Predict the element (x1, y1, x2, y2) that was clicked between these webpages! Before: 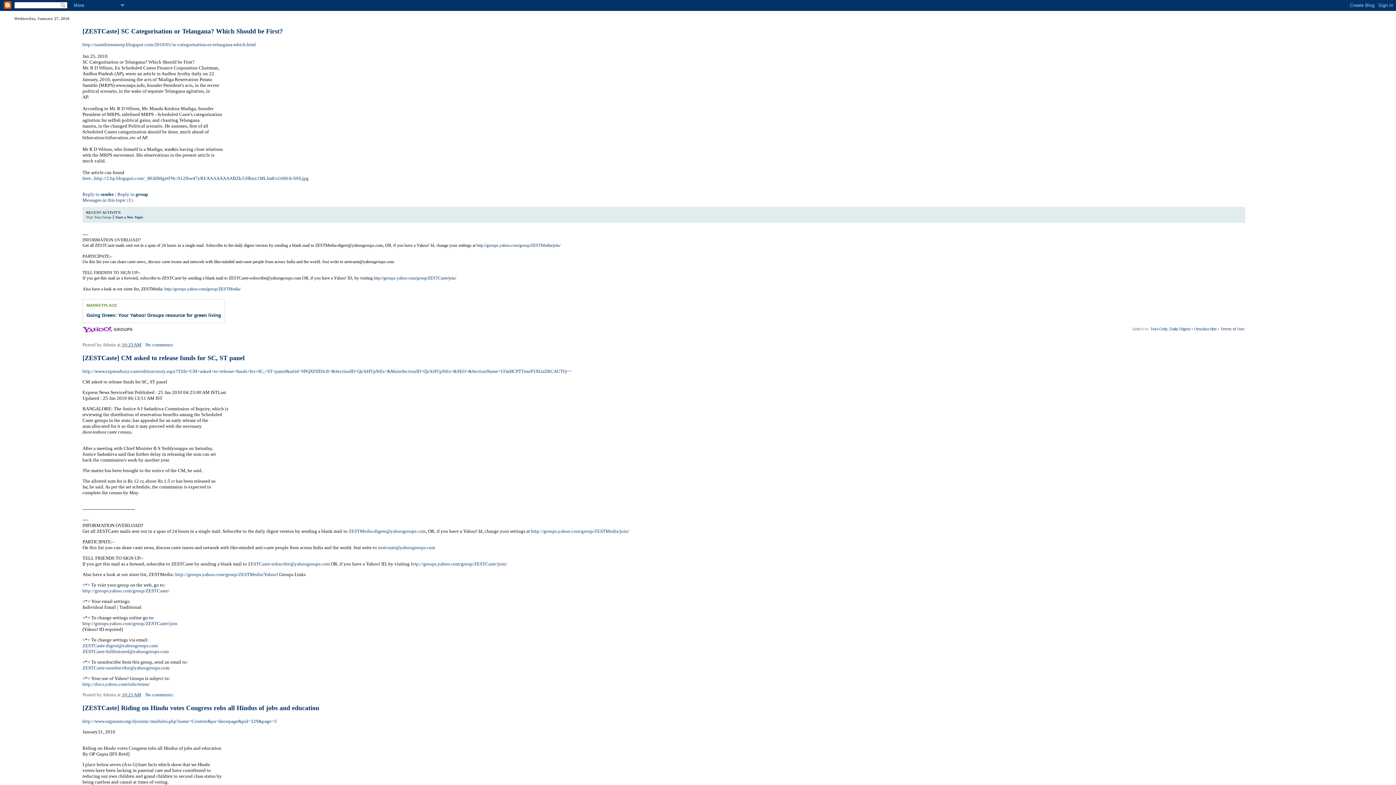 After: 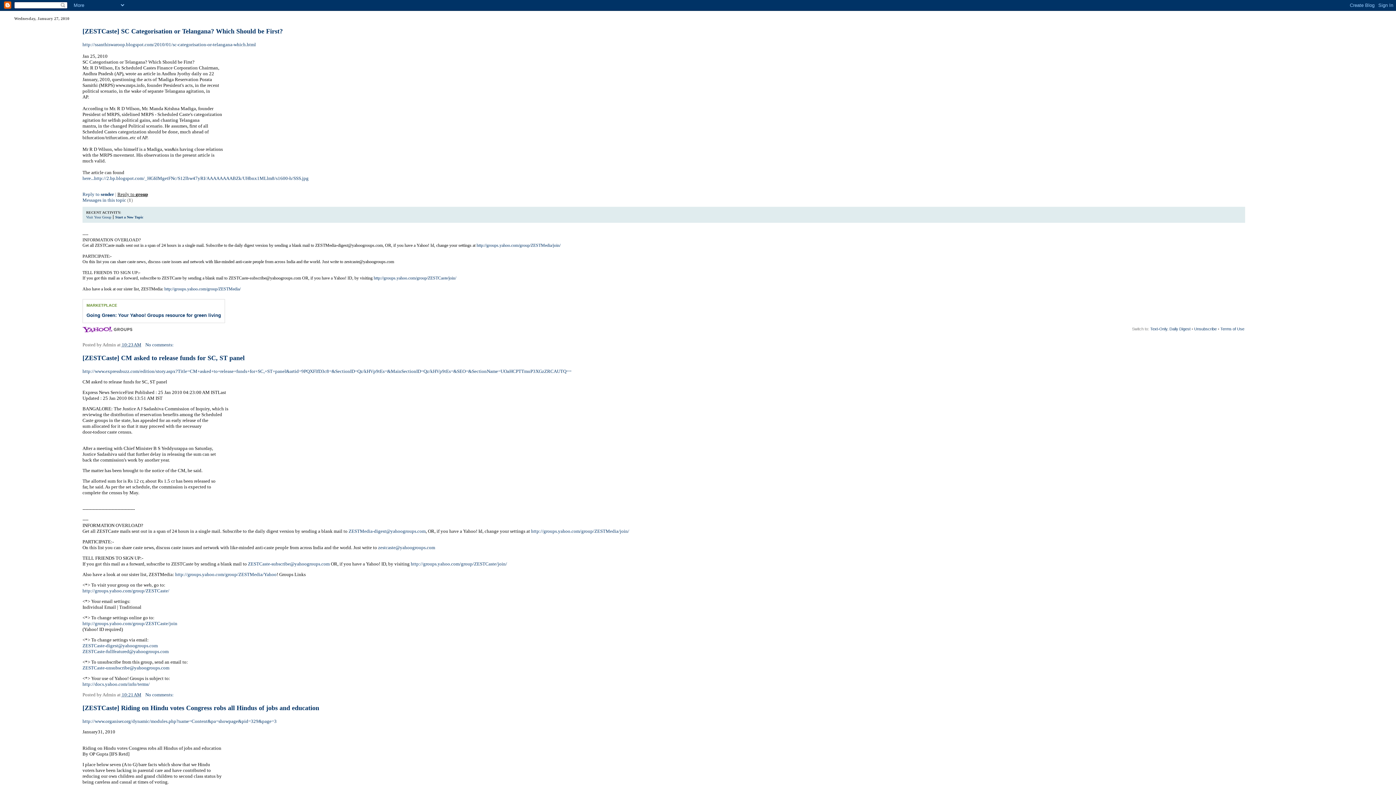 Action: label: Reply to group bbox: (117, 191, 147, 197)